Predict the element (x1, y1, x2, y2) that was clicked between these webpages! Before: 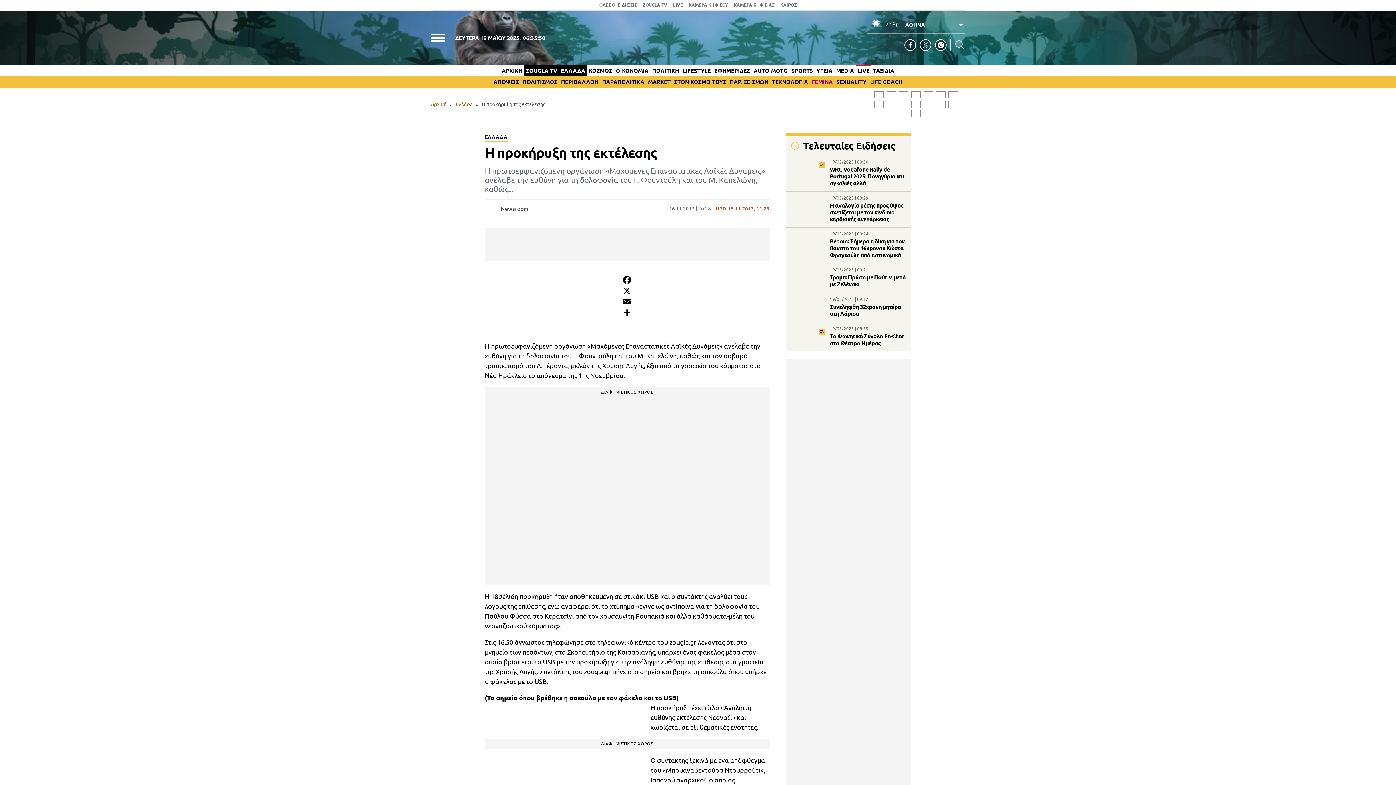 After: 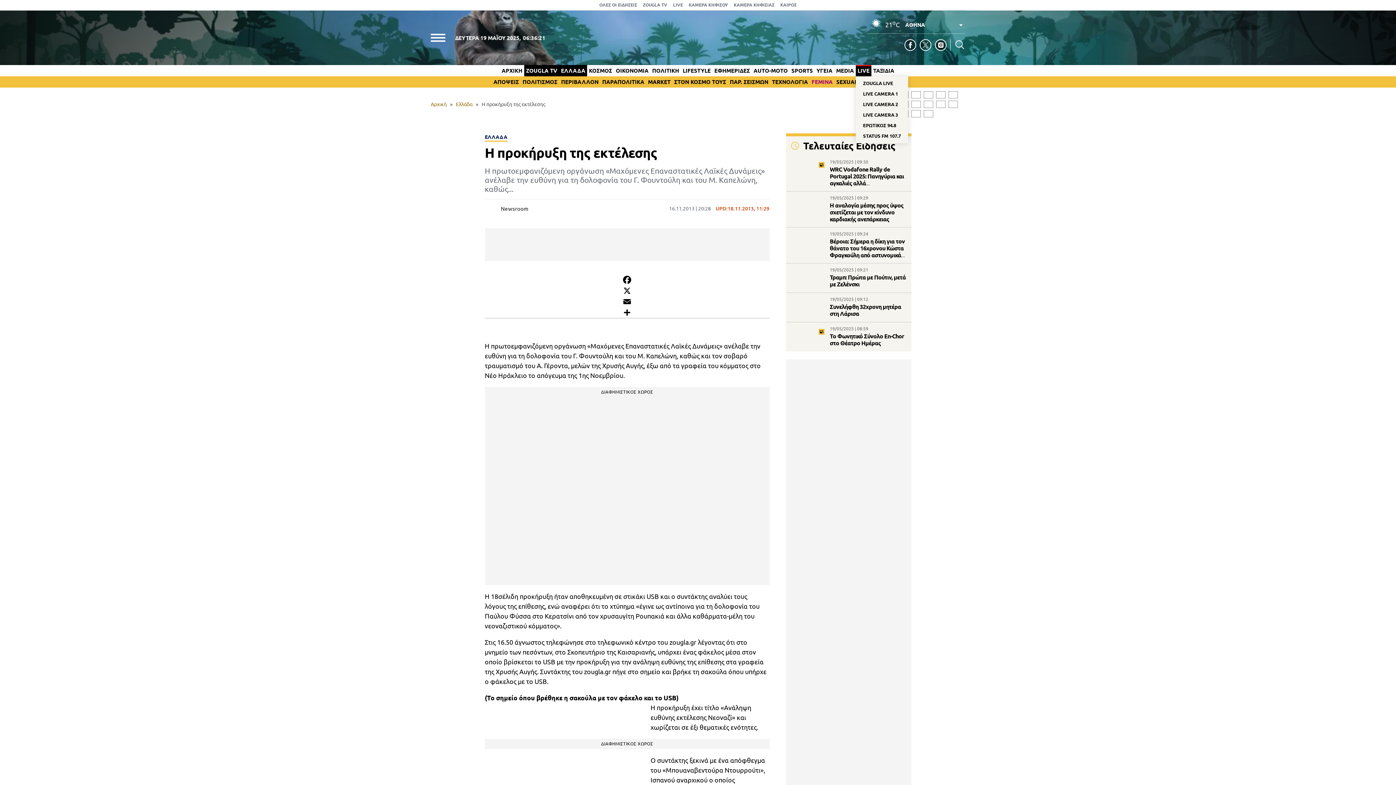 Action: label: LIVE bbox: (857, 67, 869, 73)